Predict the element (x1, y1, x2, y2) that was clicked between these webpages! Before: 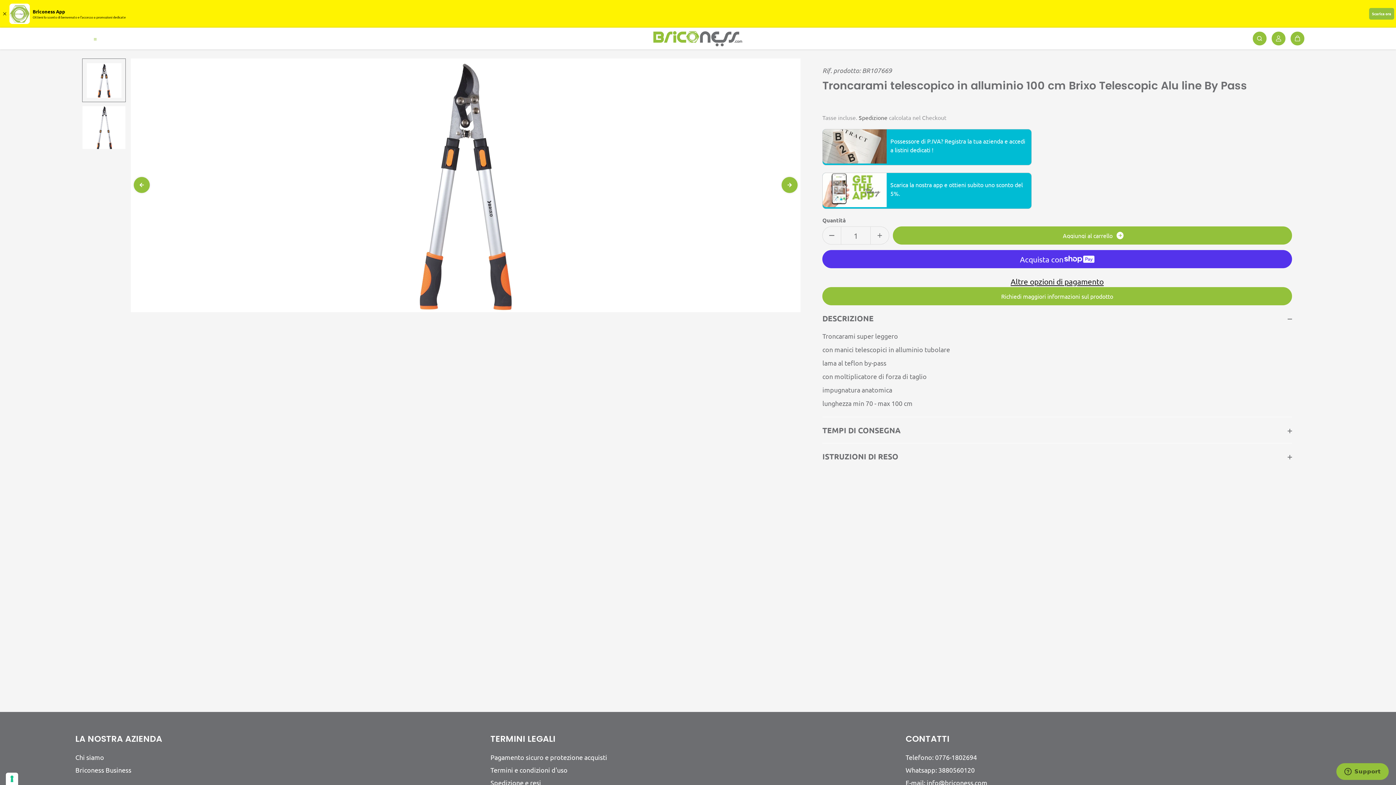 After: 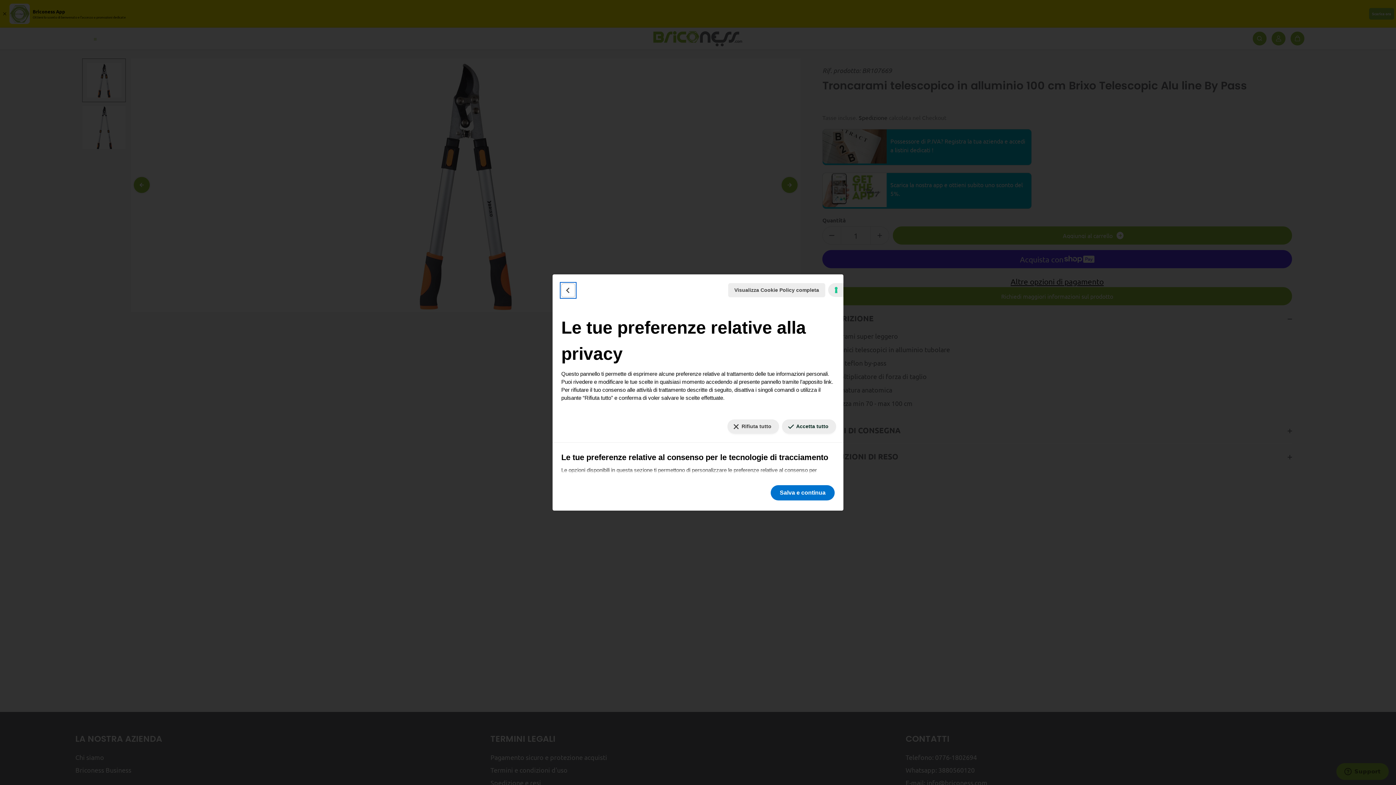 Action: label: Le tue preferenze relative al consenso per le tecnologie di tracciamento bbox: (5, 773, 18, 785)